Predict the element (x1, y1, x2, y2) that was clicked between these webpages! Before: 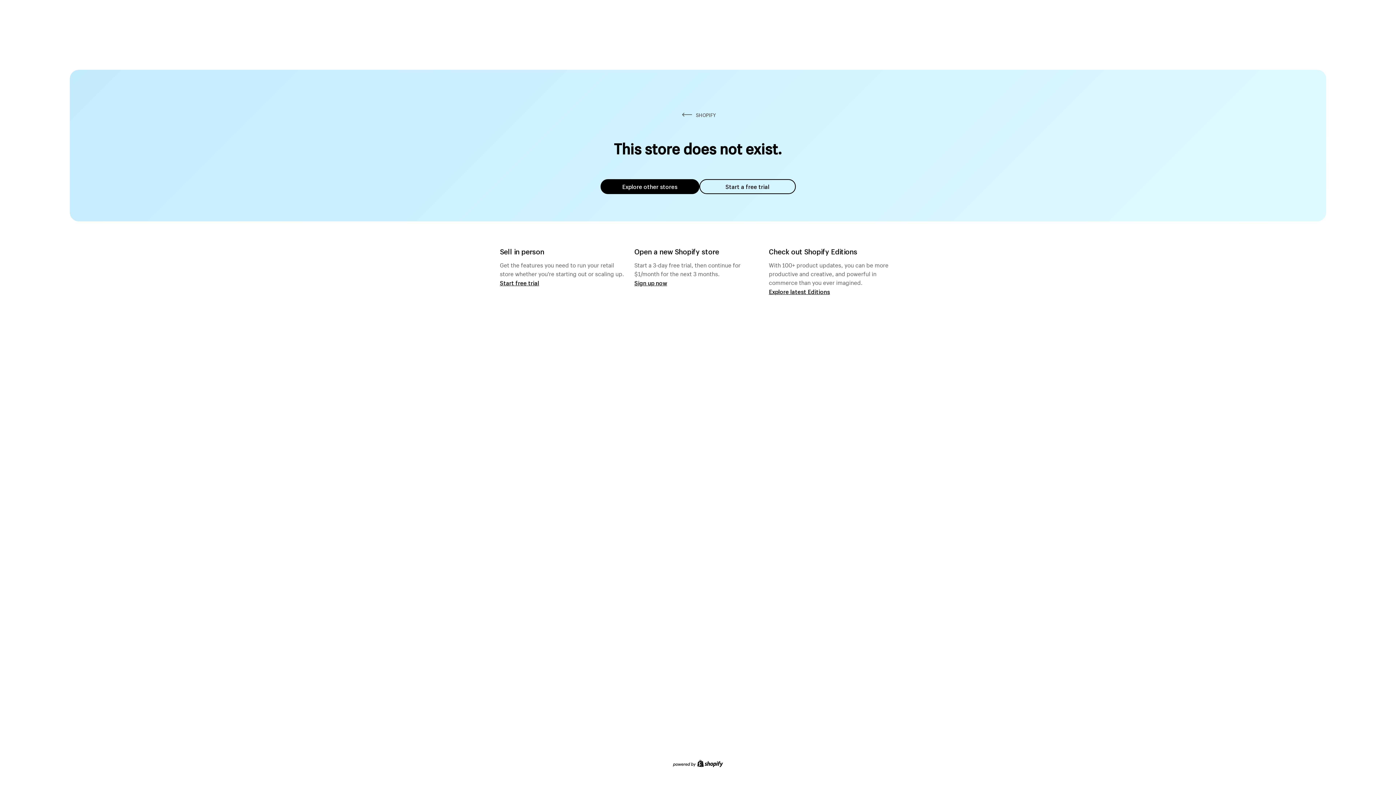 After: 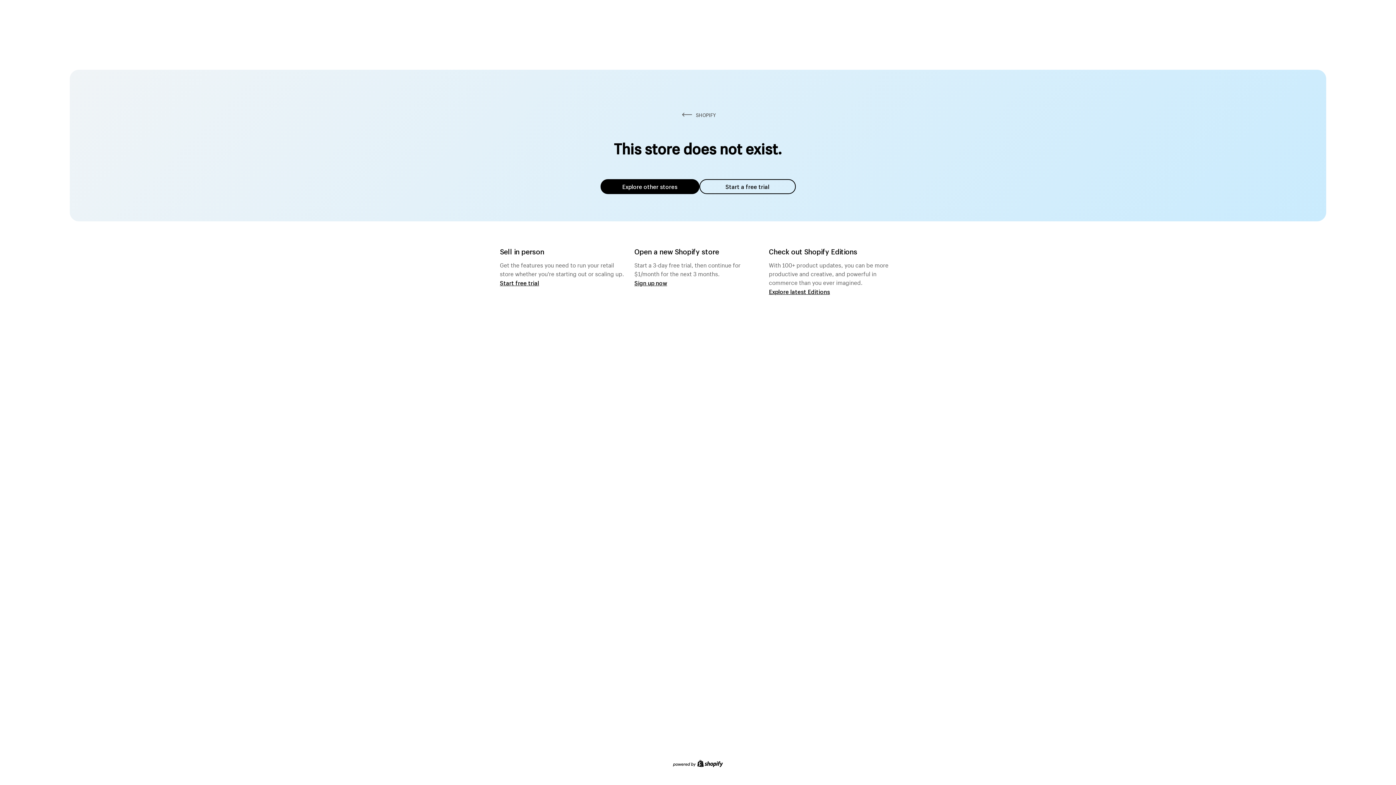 Action: label: Explore other stores bbox: (600, 179, 699, 194)